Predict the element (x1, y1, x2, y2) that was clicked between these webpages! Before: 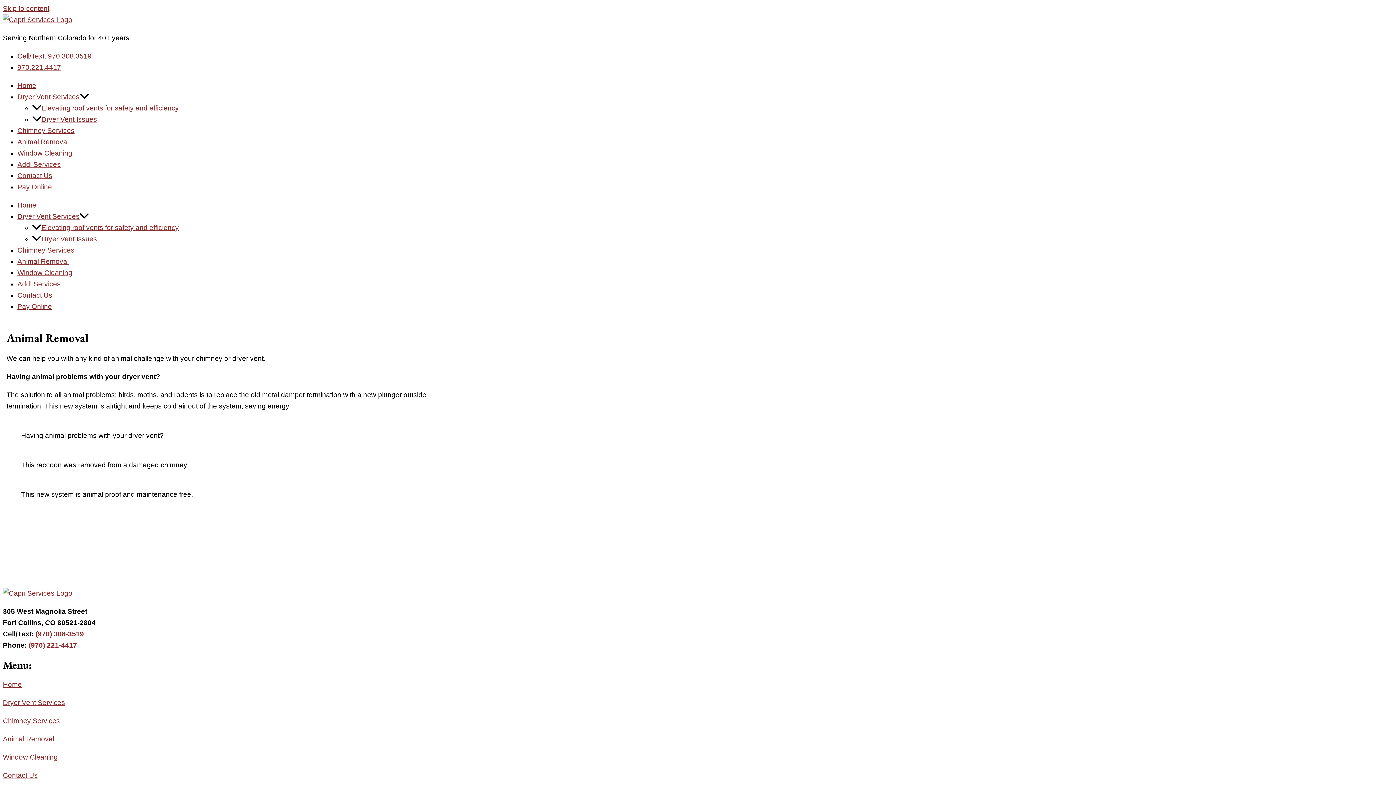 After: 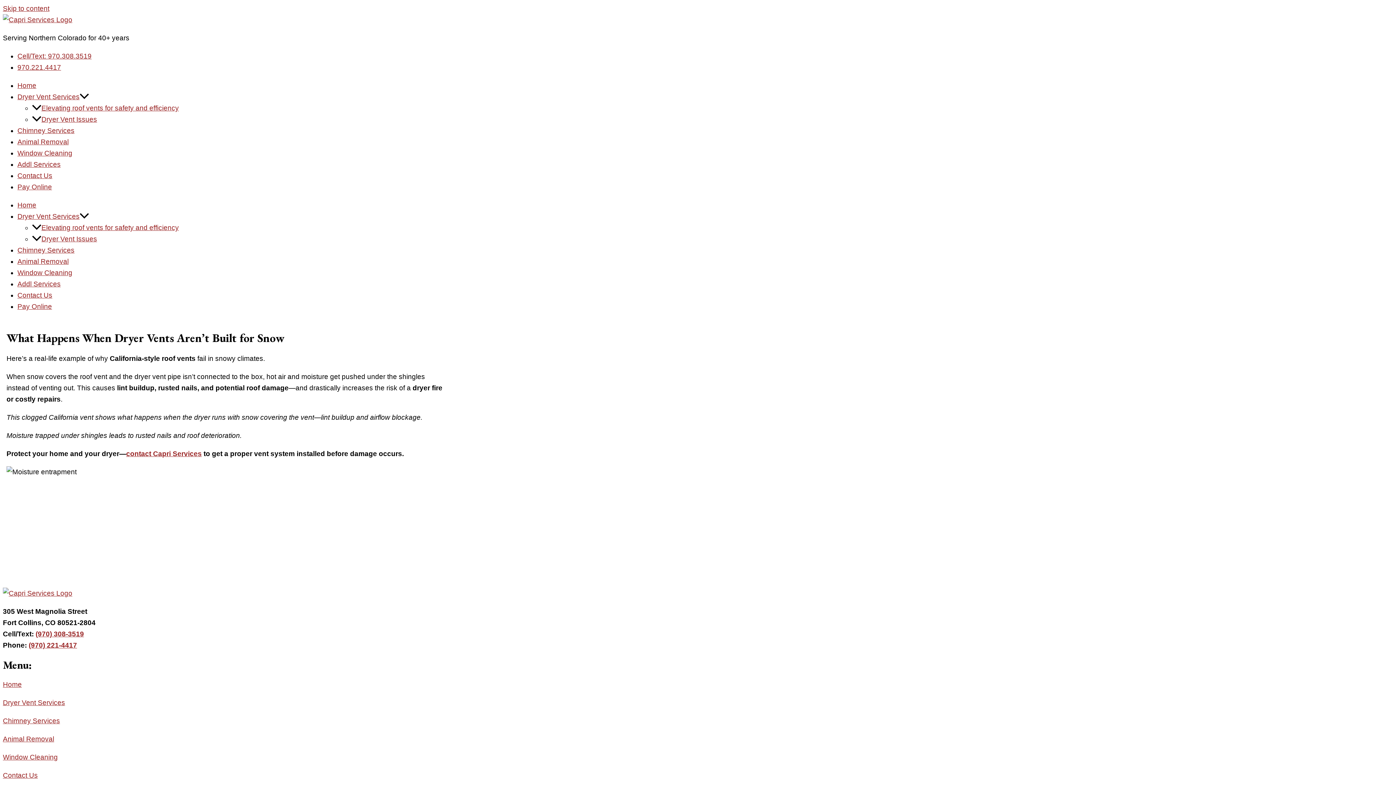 Action: label: Dryer Vent Issues bbox: (32, 115, 97, 123)